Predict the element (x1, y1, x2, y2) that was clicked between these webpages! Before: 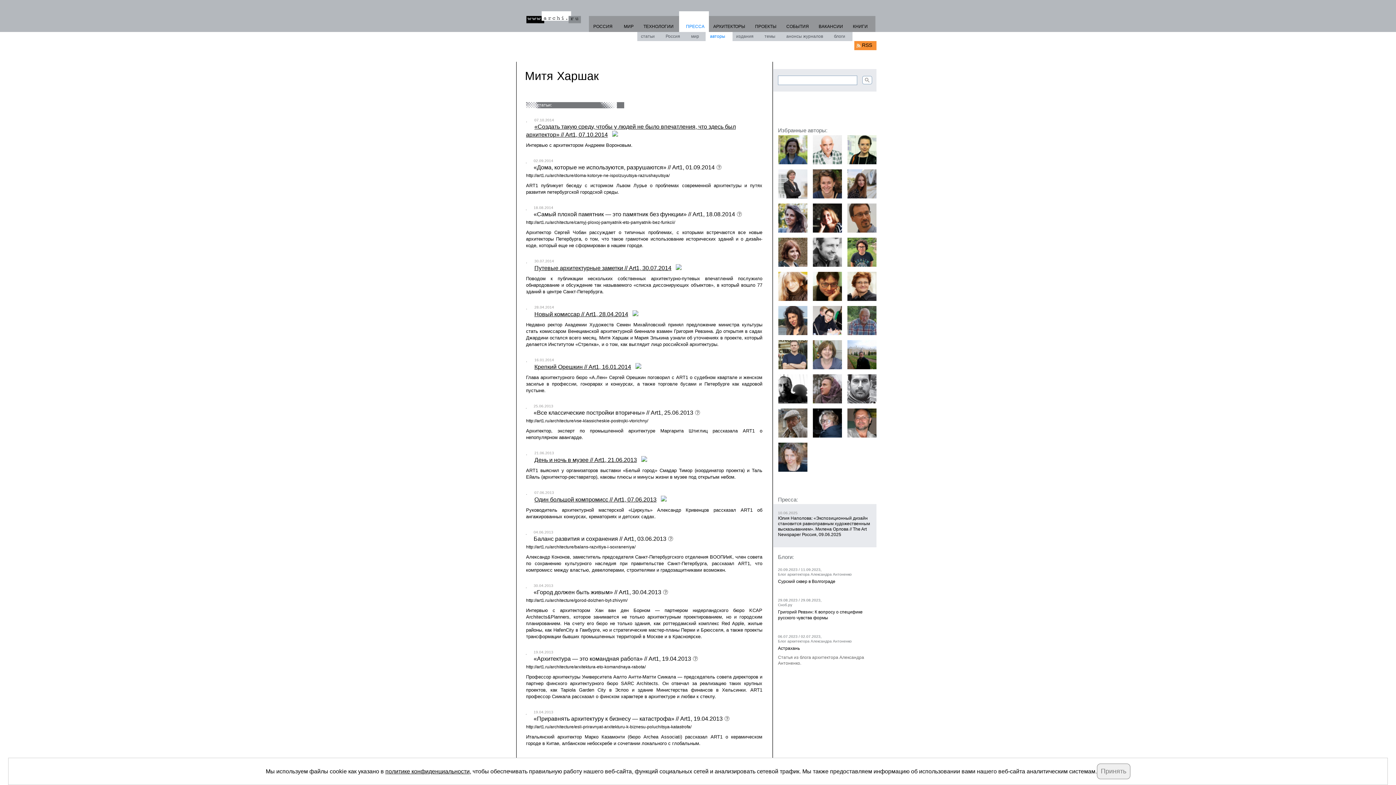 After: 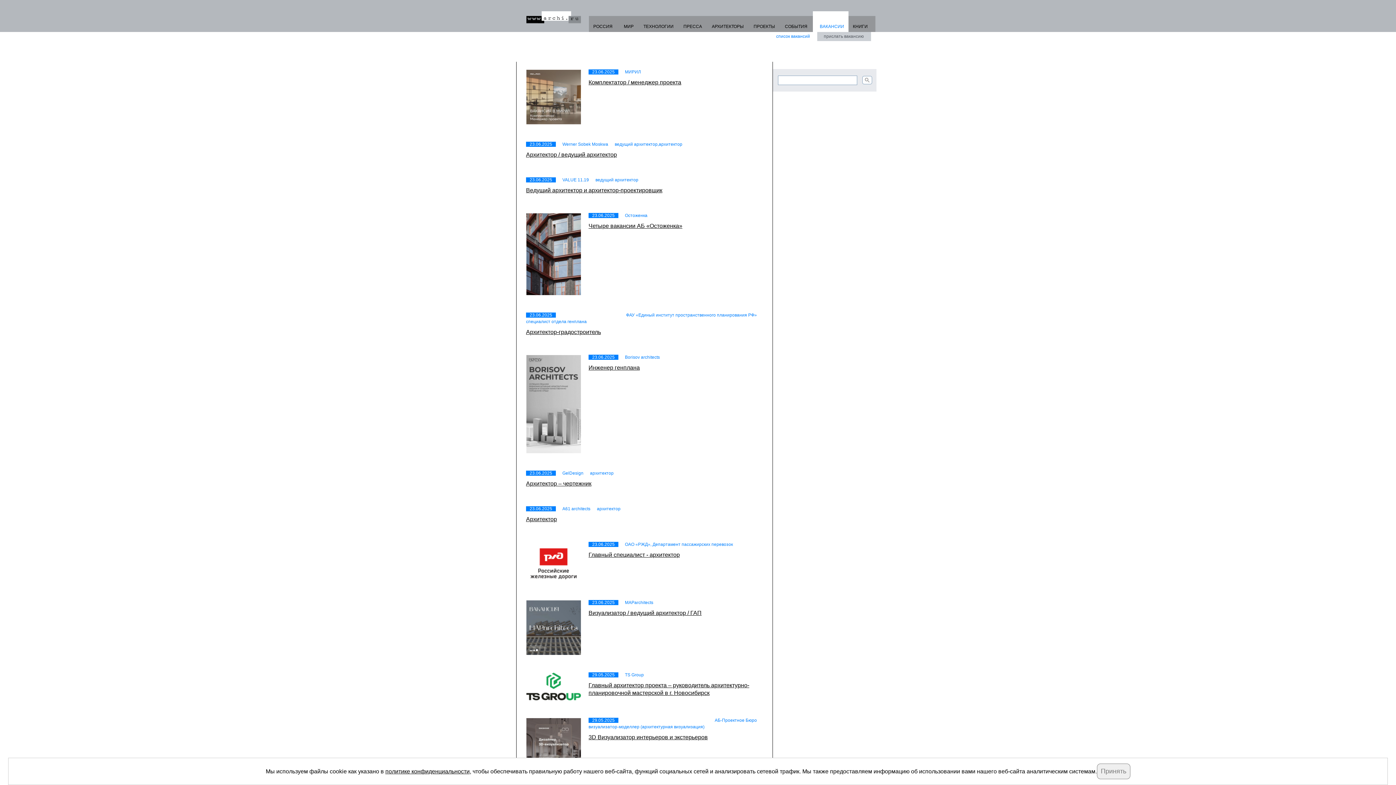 Action: label: ВАКАНСИИ bbox: (814, 16, 850, 32)